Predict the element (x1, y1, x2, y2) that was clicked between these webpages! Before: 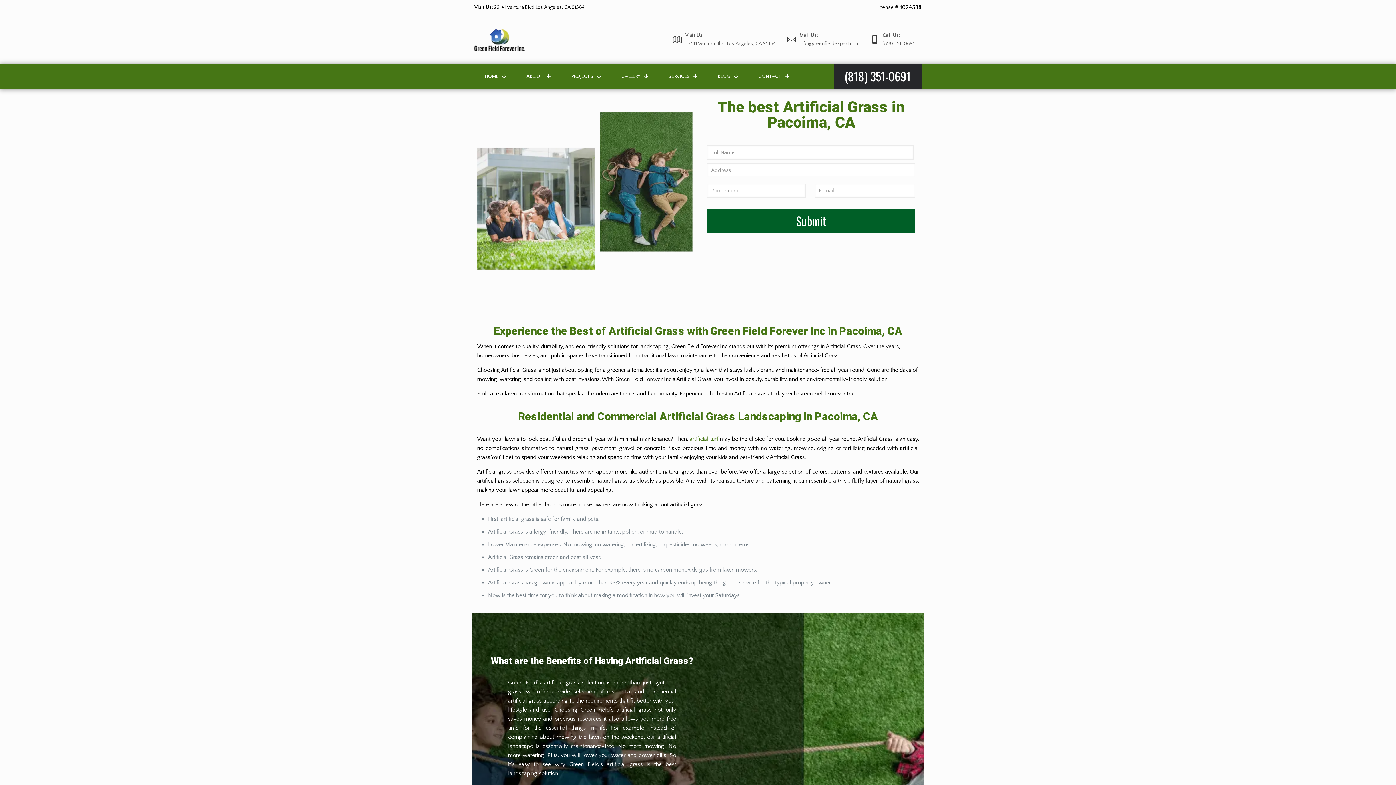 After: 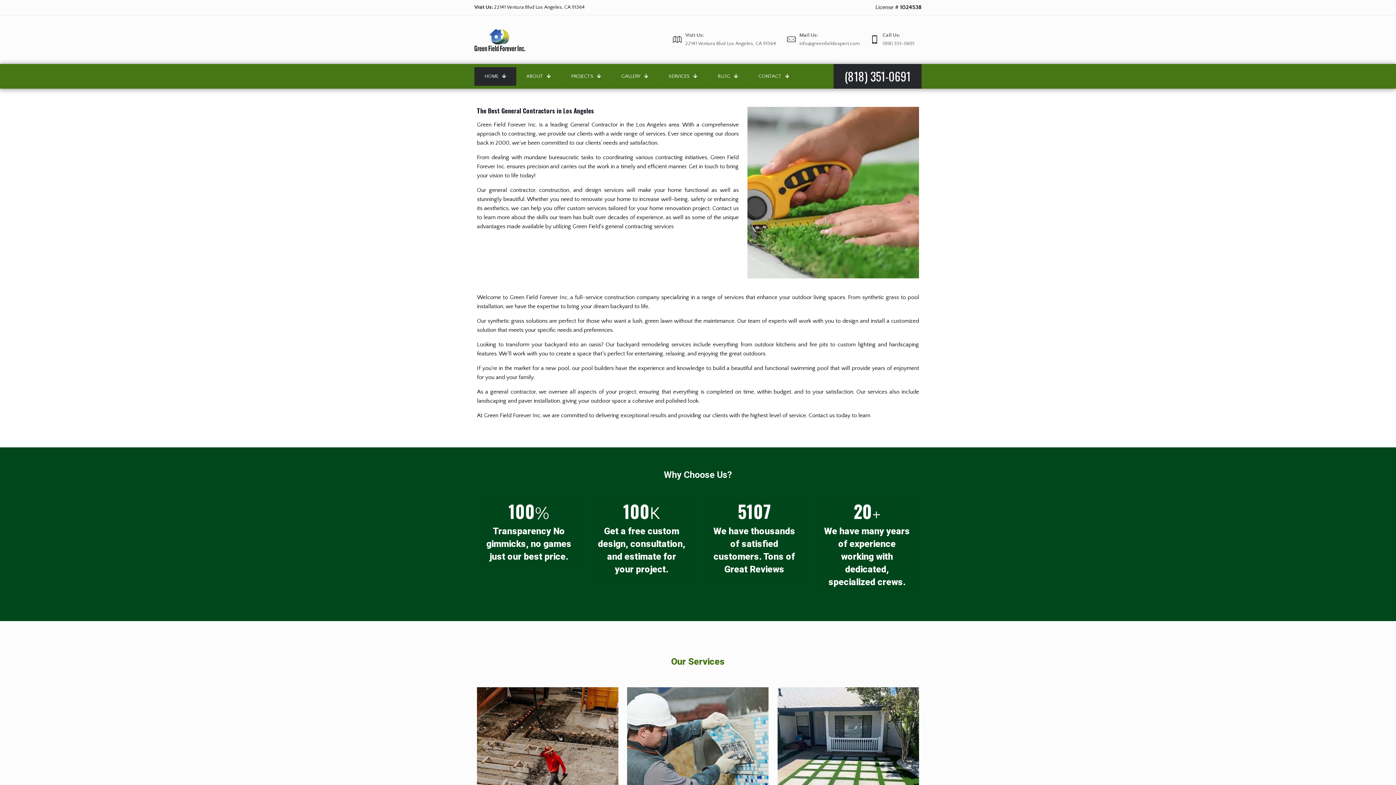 Action: label: HOME bbox: (474, 67, 516, 85)